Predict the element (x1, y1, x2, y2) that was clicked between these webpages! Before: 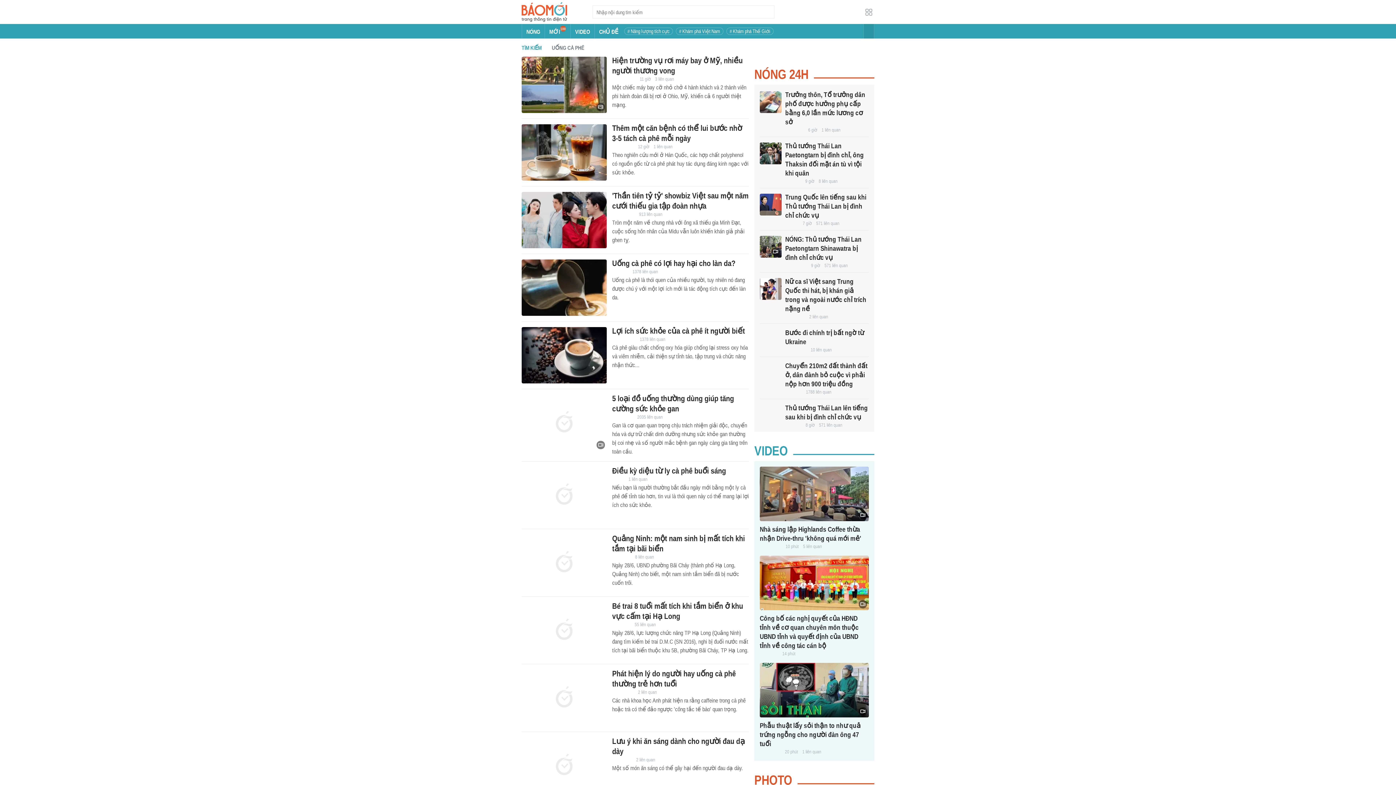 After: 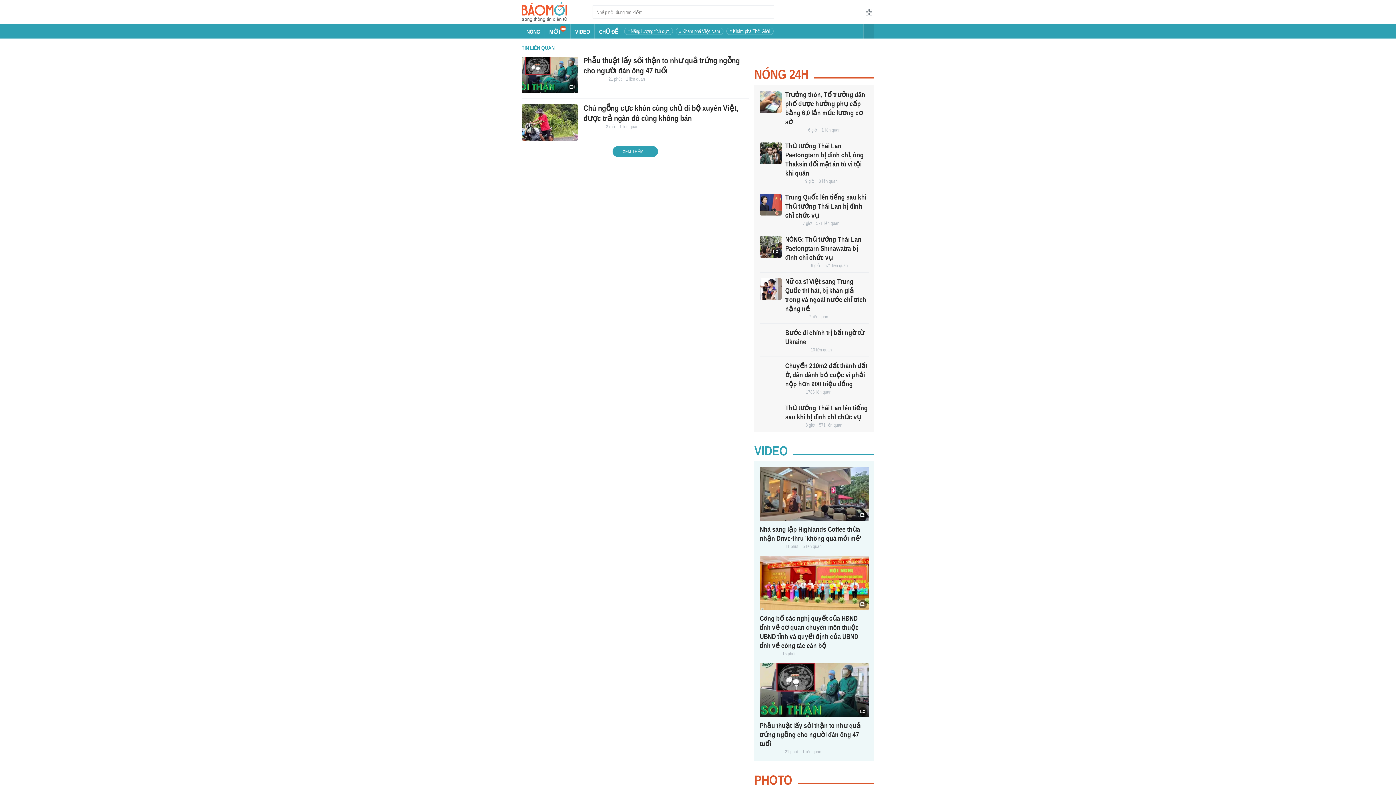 Action: label: 1 liên quan bbox: (802, 749, 821, 755)